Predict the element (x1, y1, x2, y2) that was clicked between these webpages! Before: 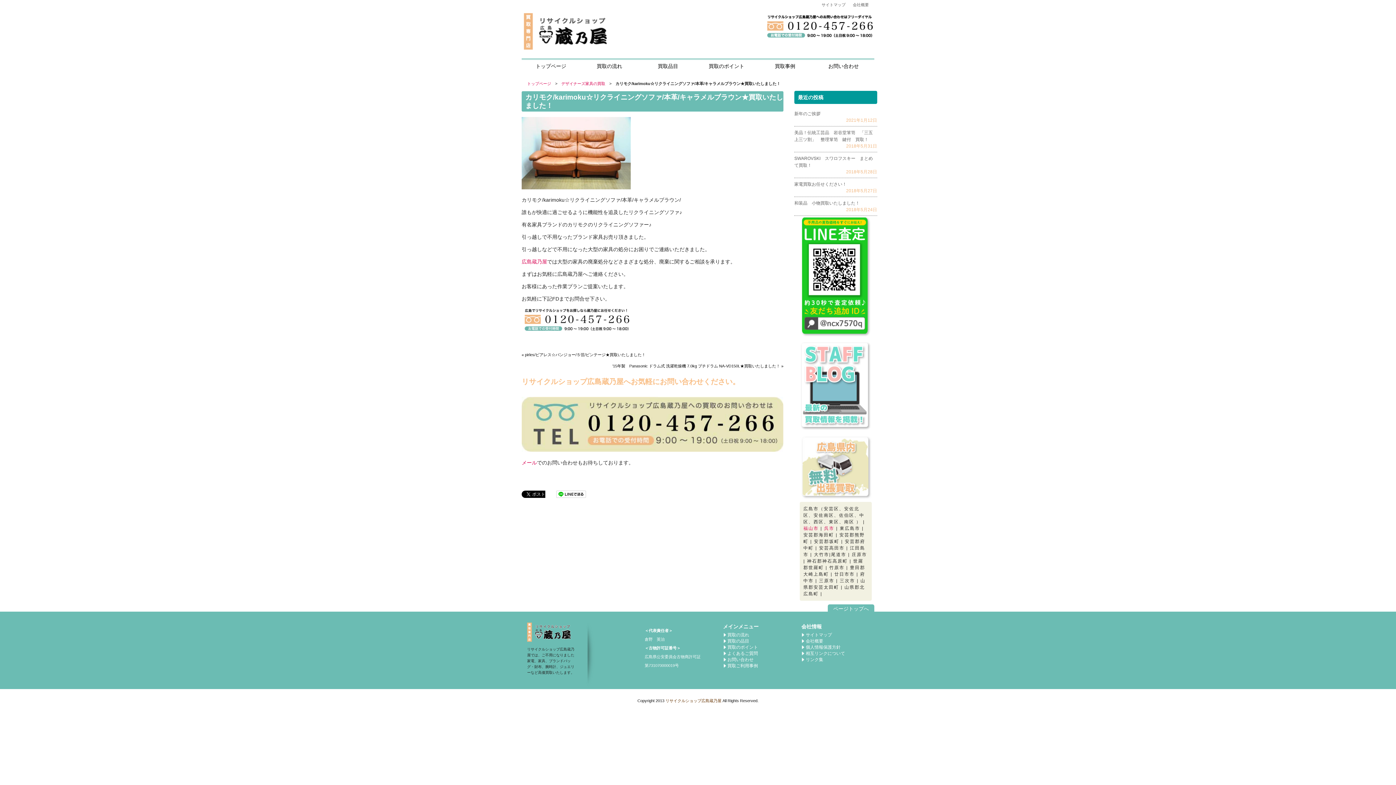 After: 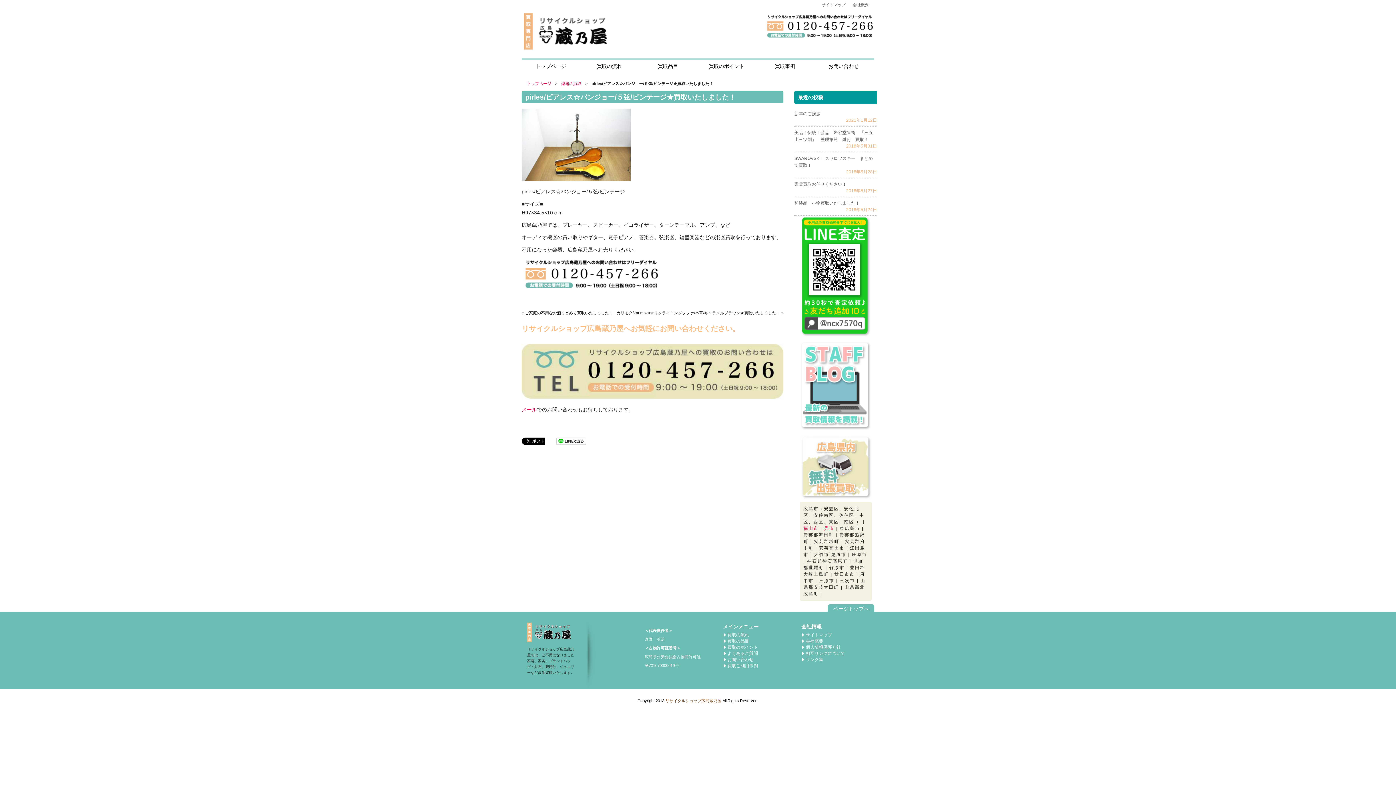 Action: label: « pirles/ピアレス☆バンジョー/５弦/ビンテージ★買取いたしました！ bbox: (521, 350, 645, 358)